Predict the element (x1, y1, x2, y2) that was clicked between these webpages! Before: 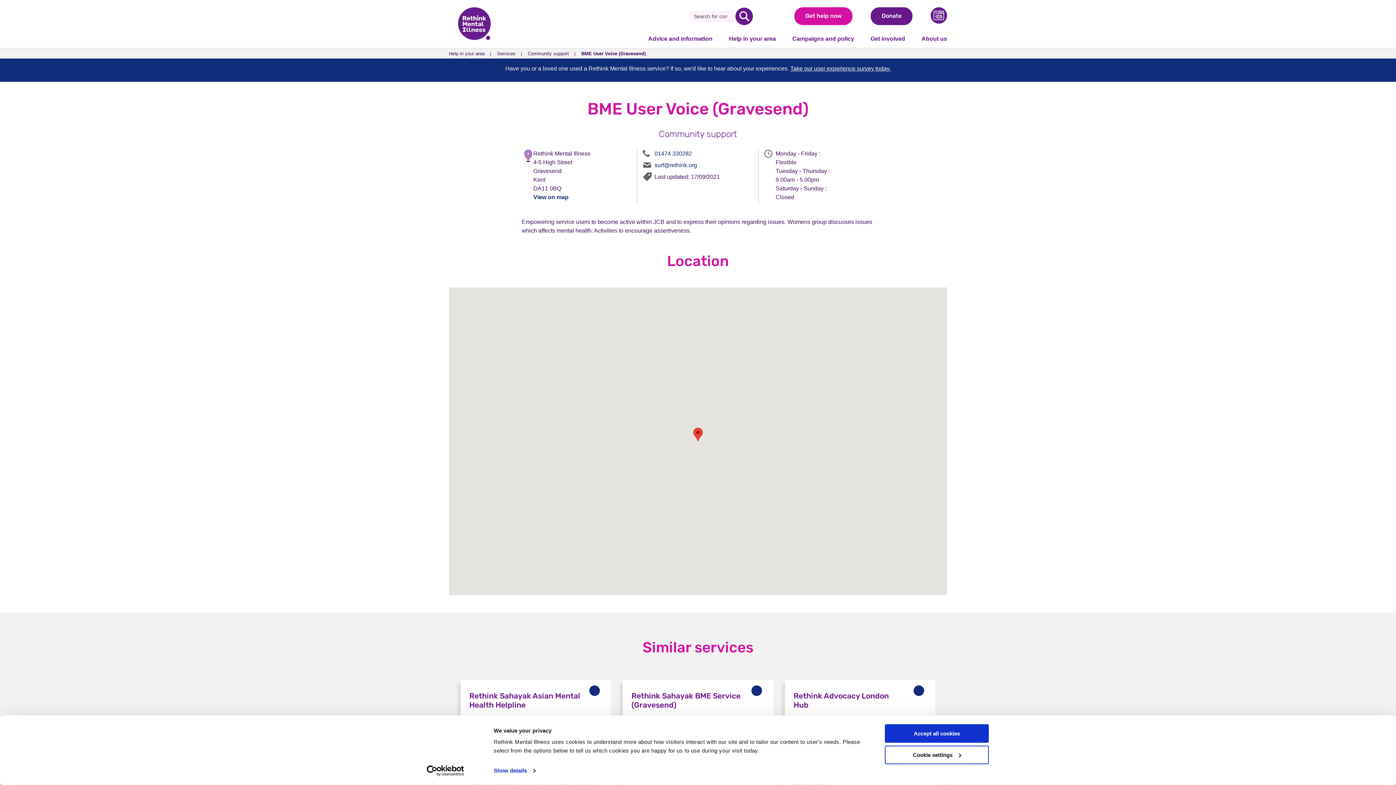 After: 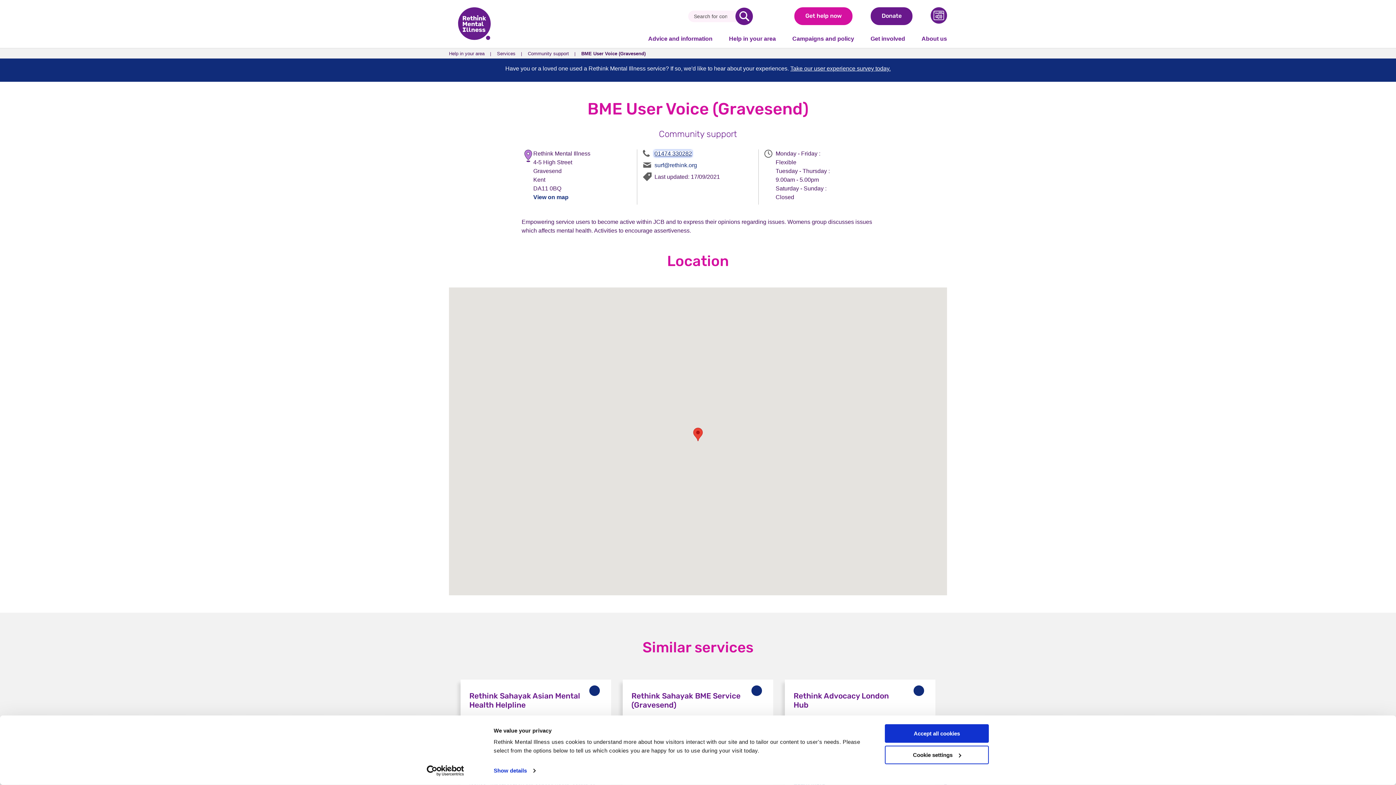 Action: bbox: (654, 150, 692, 156) label: 01474 330282